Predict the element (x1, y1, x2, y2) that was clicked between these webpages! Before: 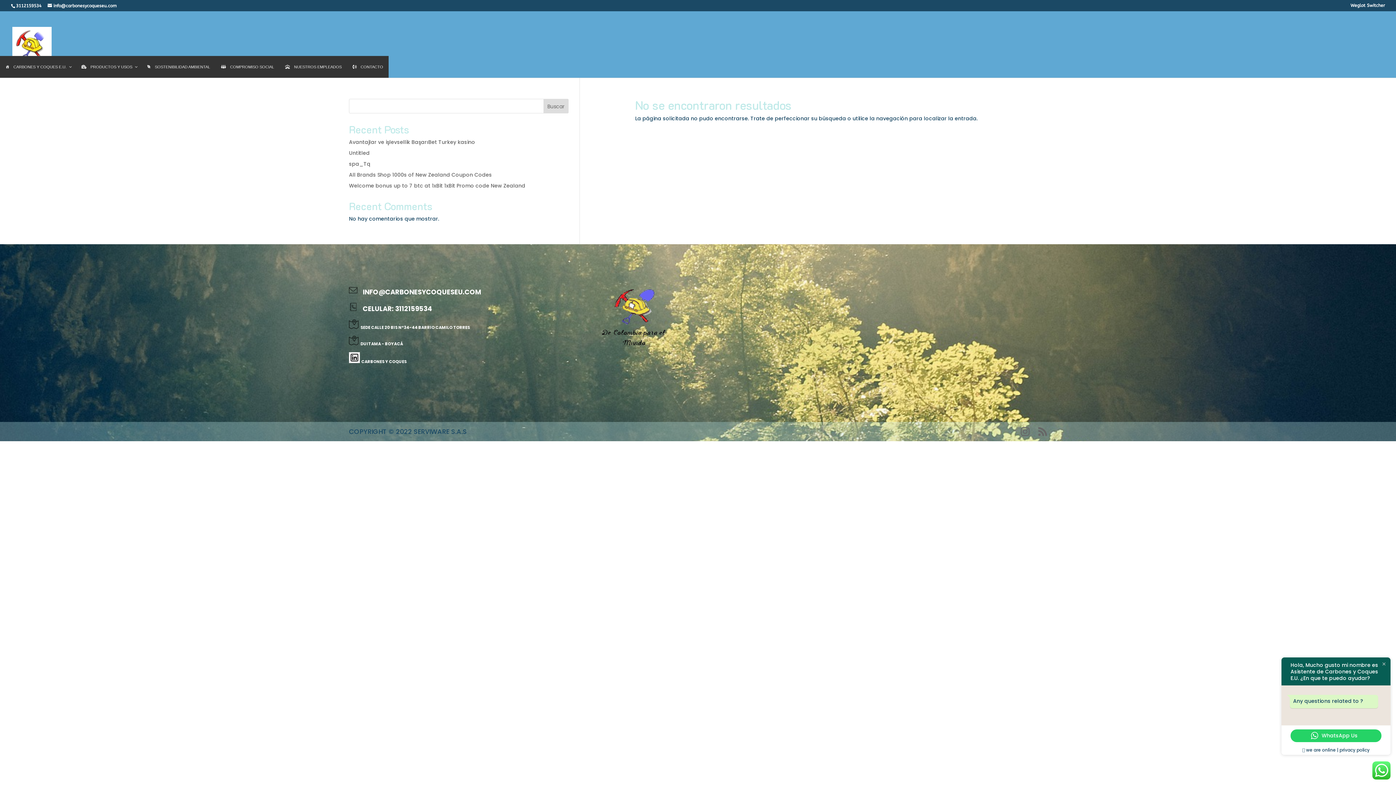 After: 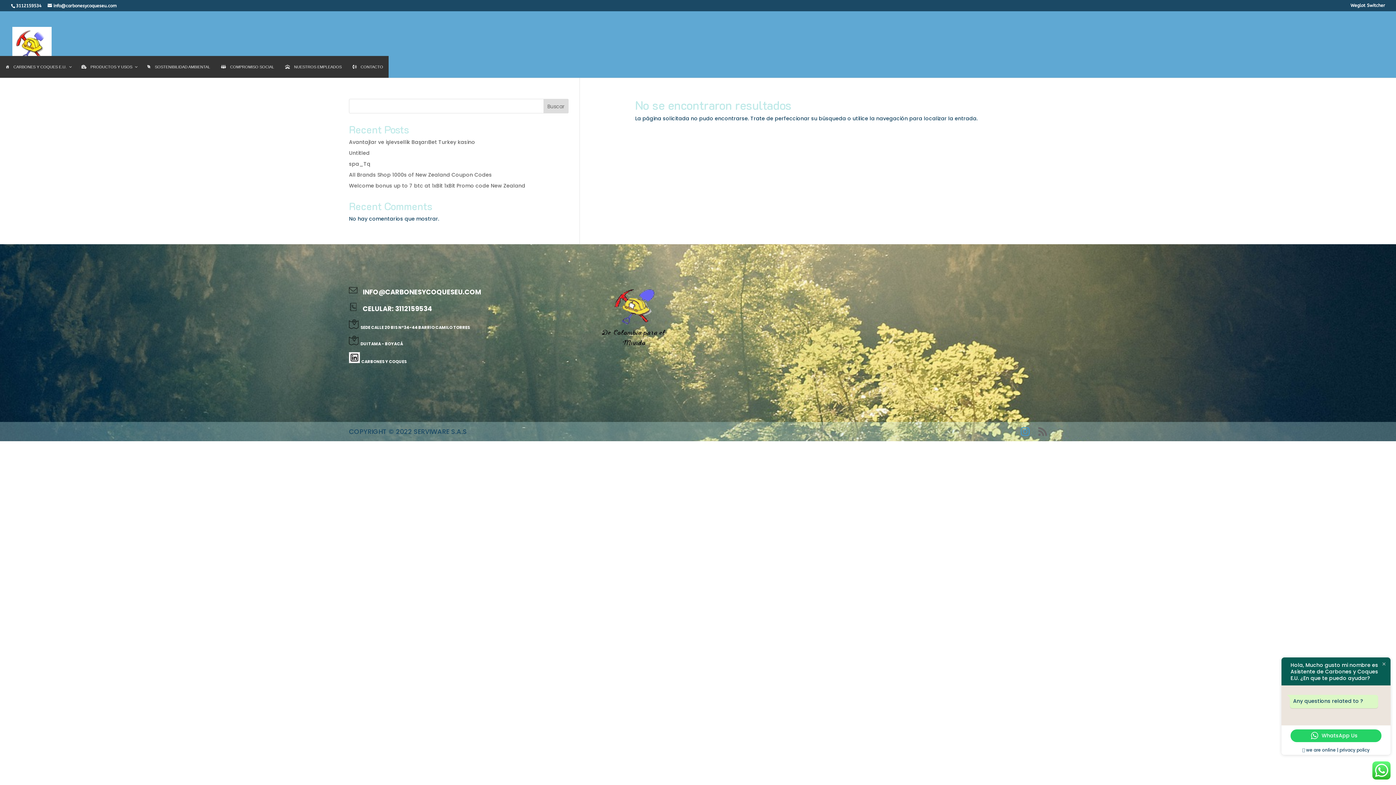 Action: bbox: (1021, 427, 1029, 436)